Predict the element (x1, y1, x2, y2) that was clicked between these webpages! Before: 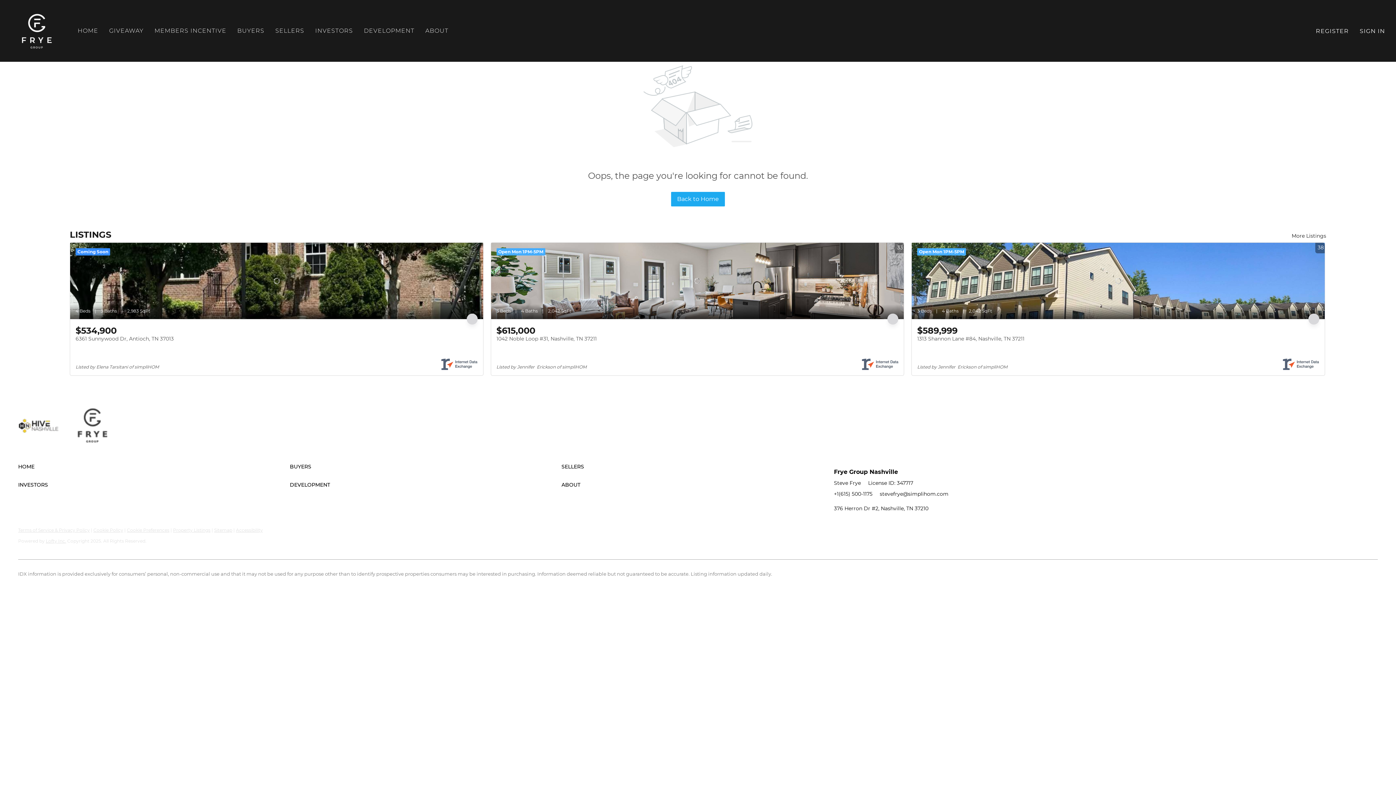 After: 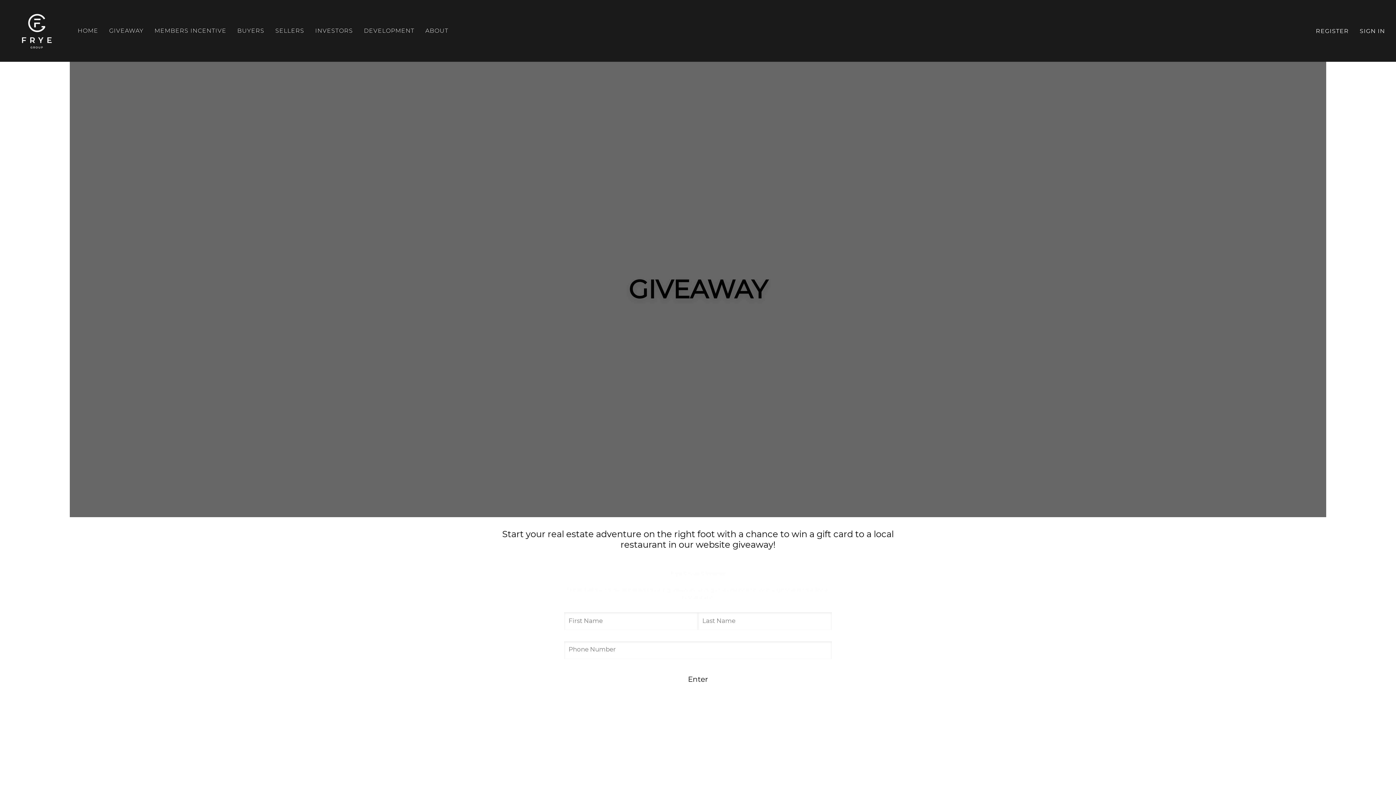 Action: label: GIVEAWAY bbox: (109, 22, 143, 39)